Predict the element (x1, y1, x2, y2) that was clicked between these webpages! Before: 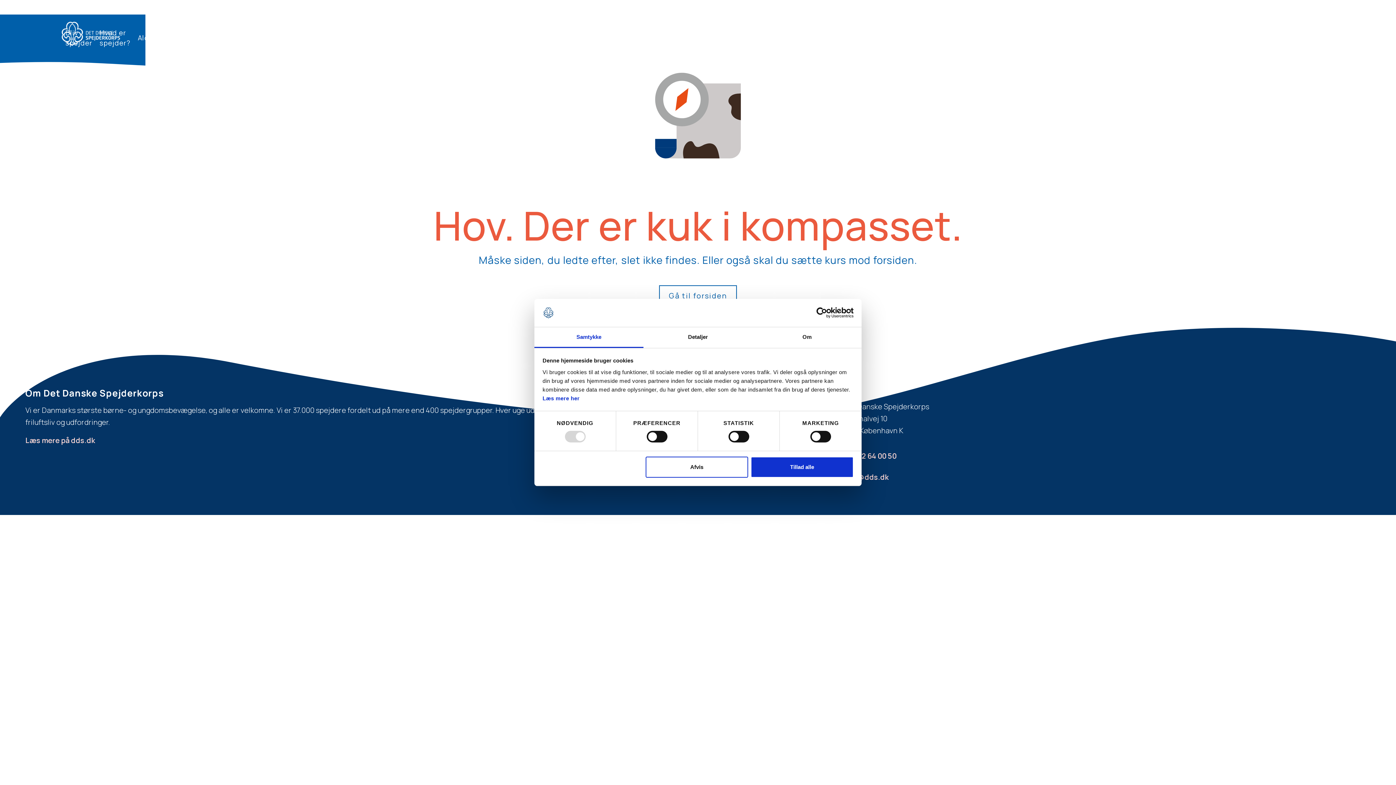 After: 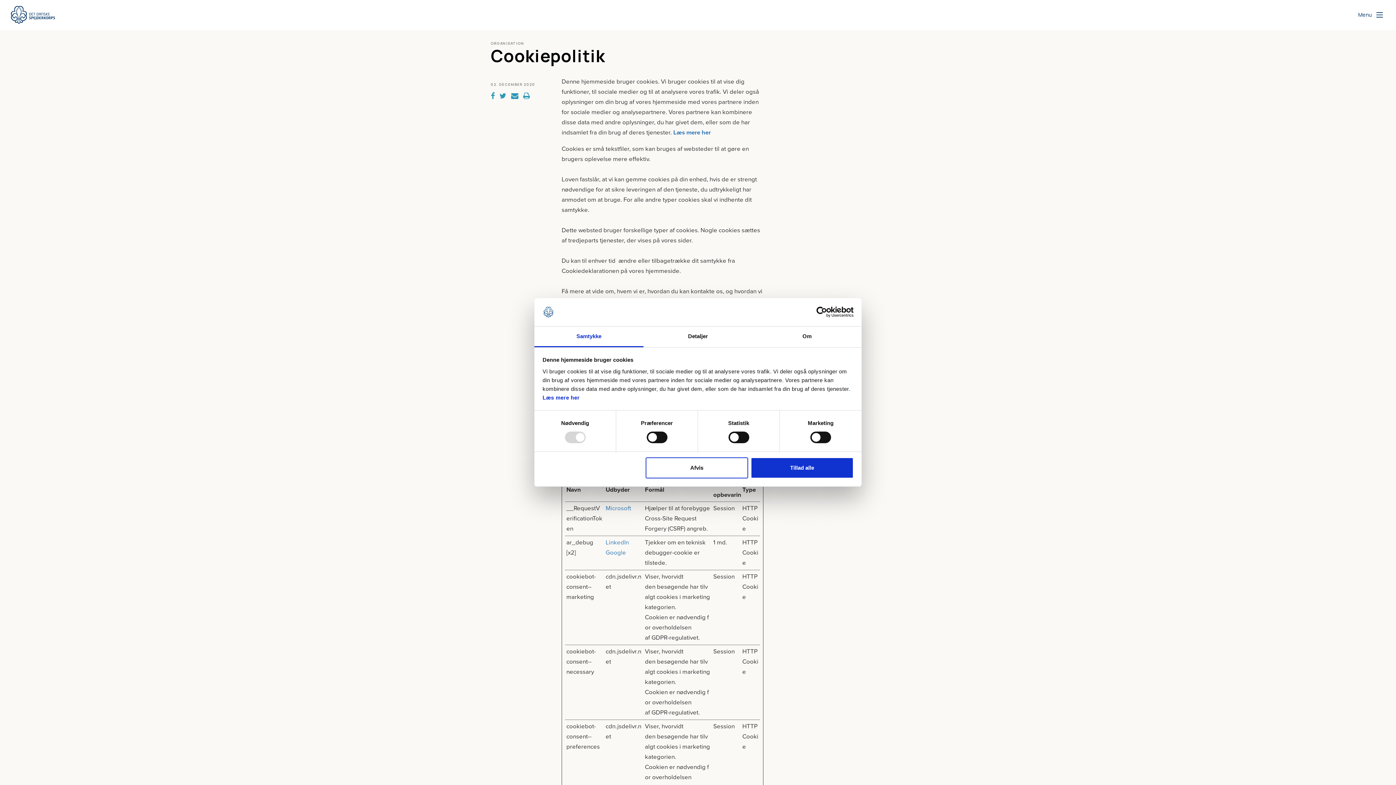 Action: bbox: (542, 394, 853, 403) label: Læs mere her